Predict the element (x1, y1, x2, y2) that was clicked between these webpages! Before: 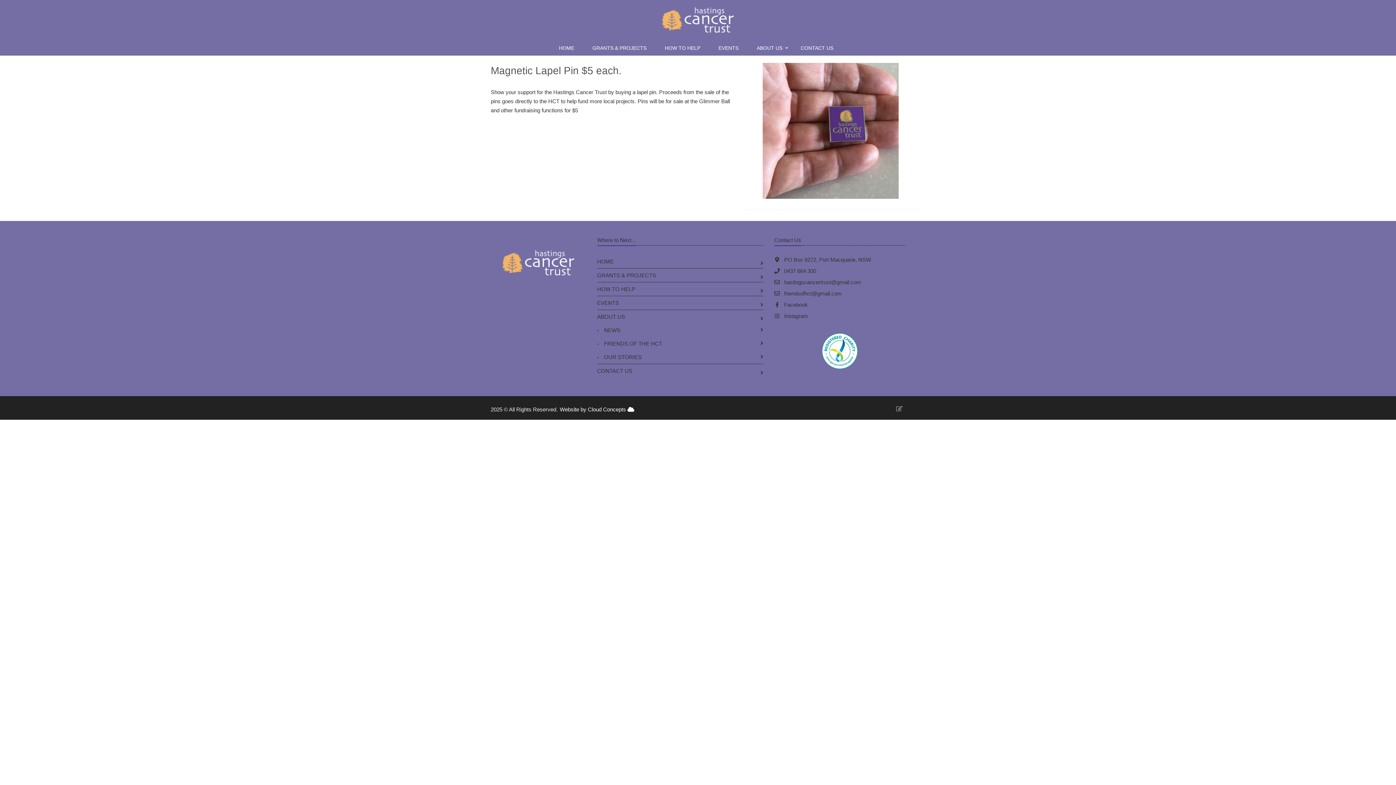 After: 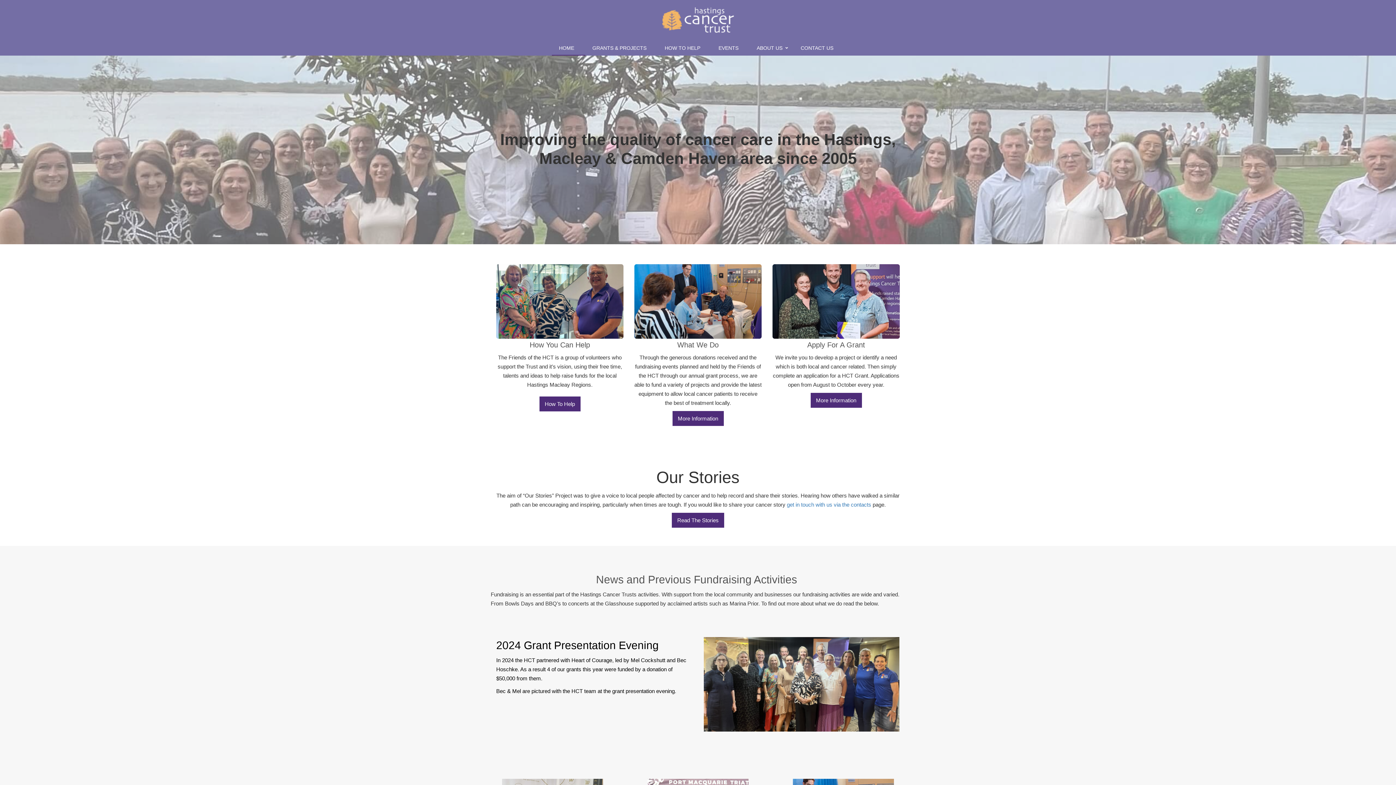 Action: bbox: (490, 250, 586, 276)